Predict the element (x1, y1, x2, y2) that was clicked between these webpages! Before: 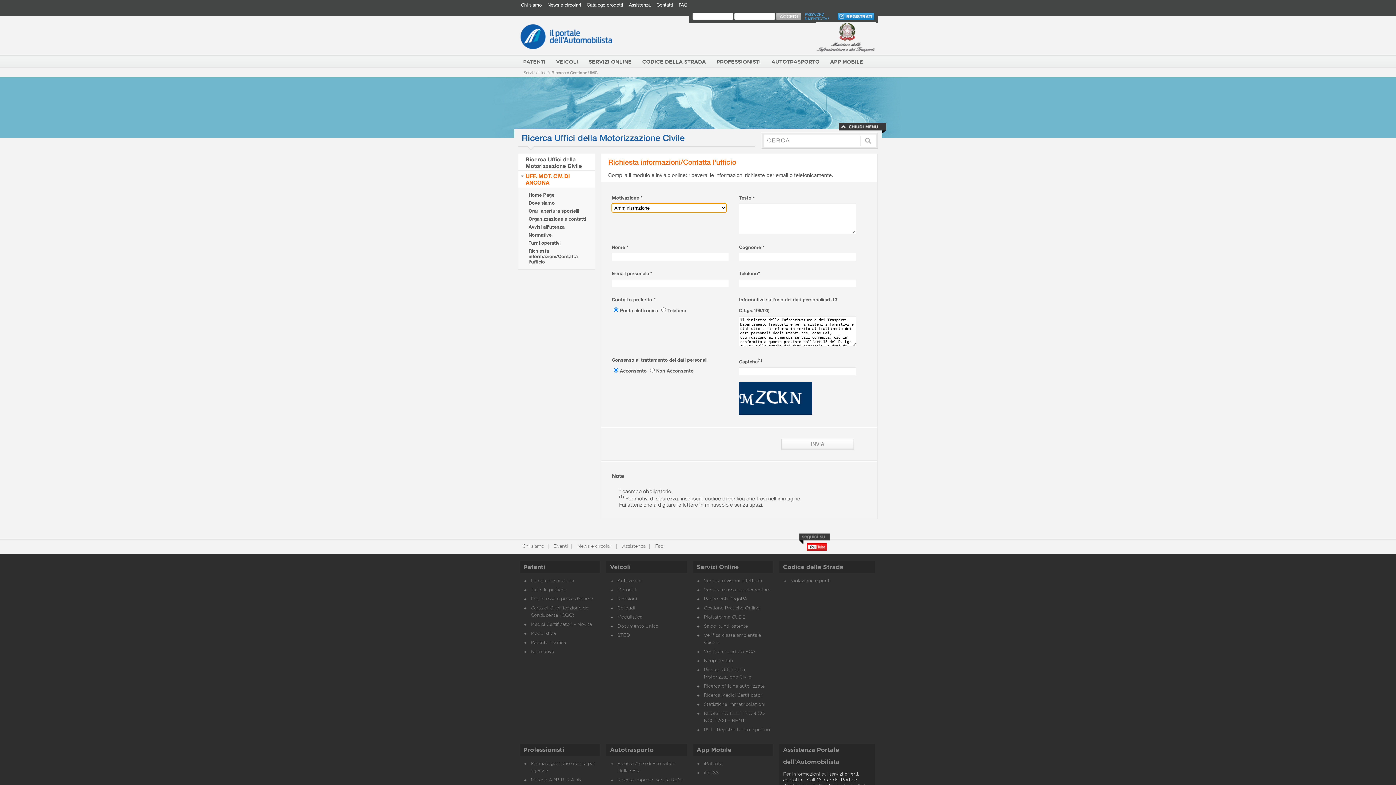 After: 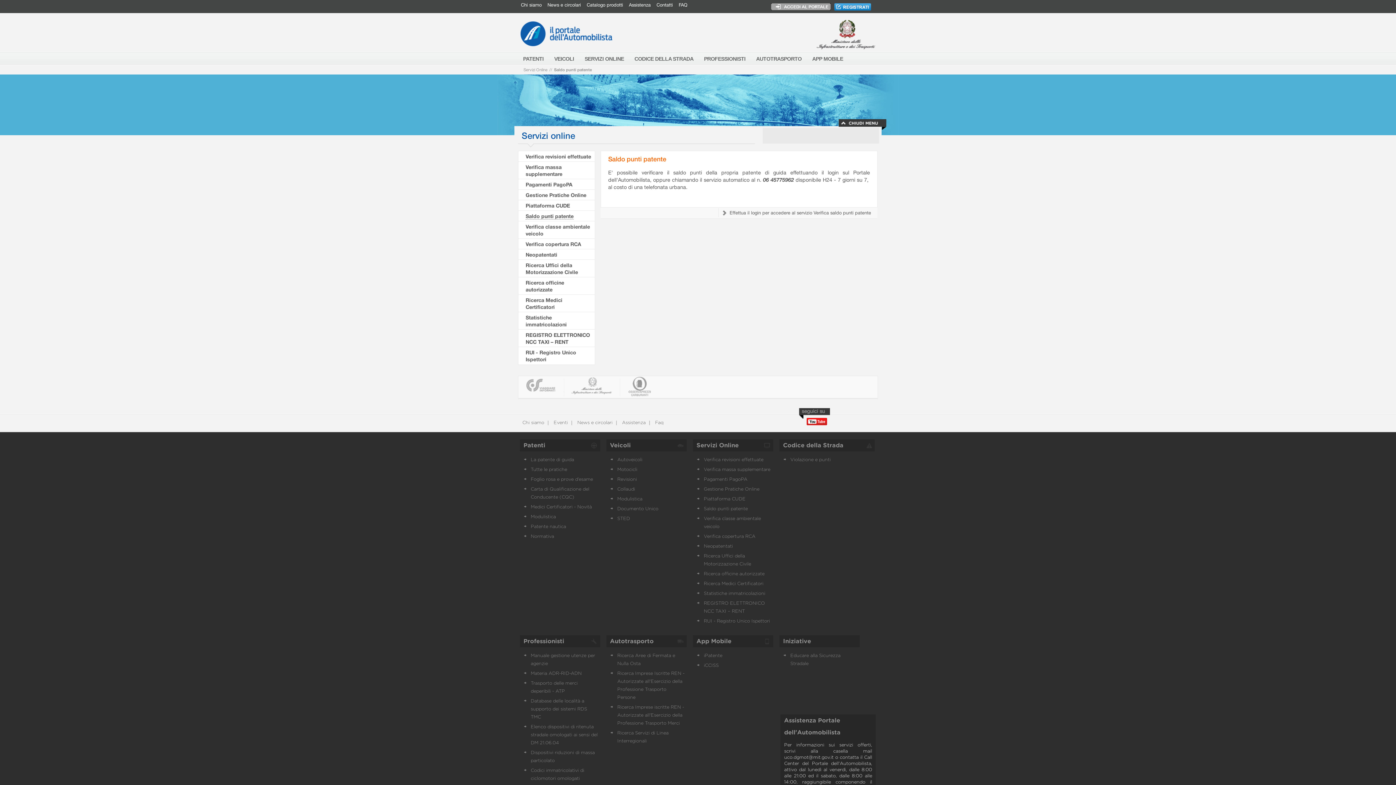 Action: bbox: (704, 624, 748, 629) label: Saldo punti patente